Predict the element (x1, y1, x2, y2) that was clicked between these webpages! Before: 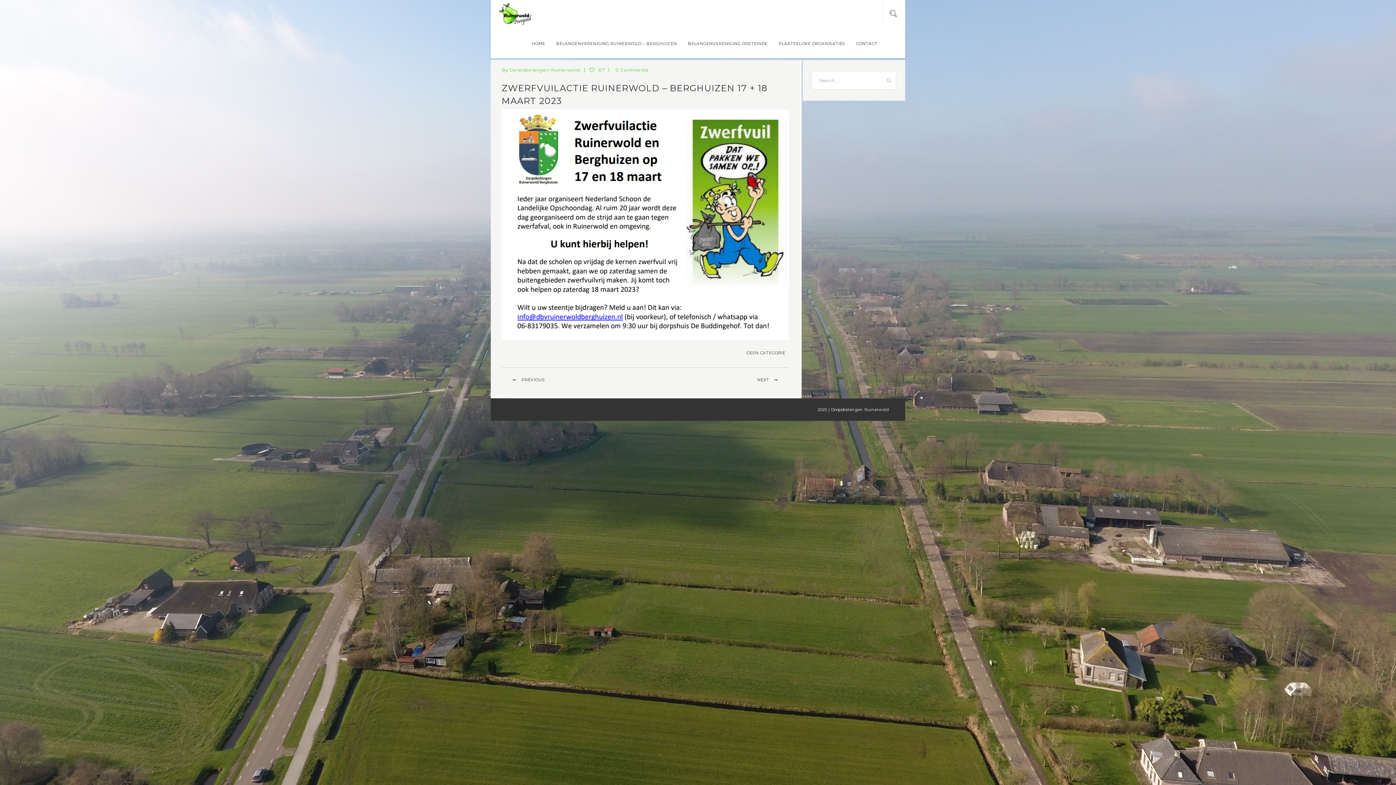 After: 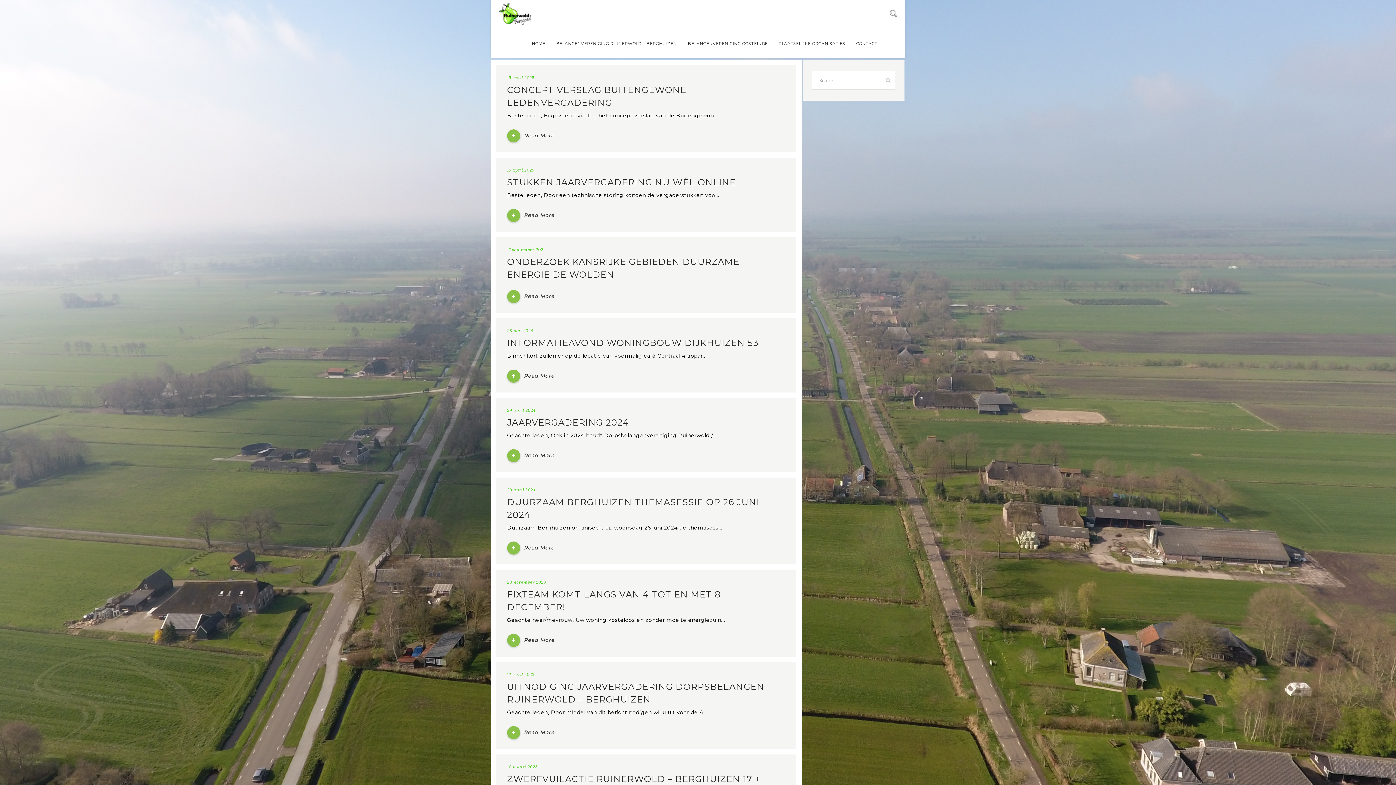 Action: label: GEEN CATEGORIE bbox: (746, 350, 785, 355)